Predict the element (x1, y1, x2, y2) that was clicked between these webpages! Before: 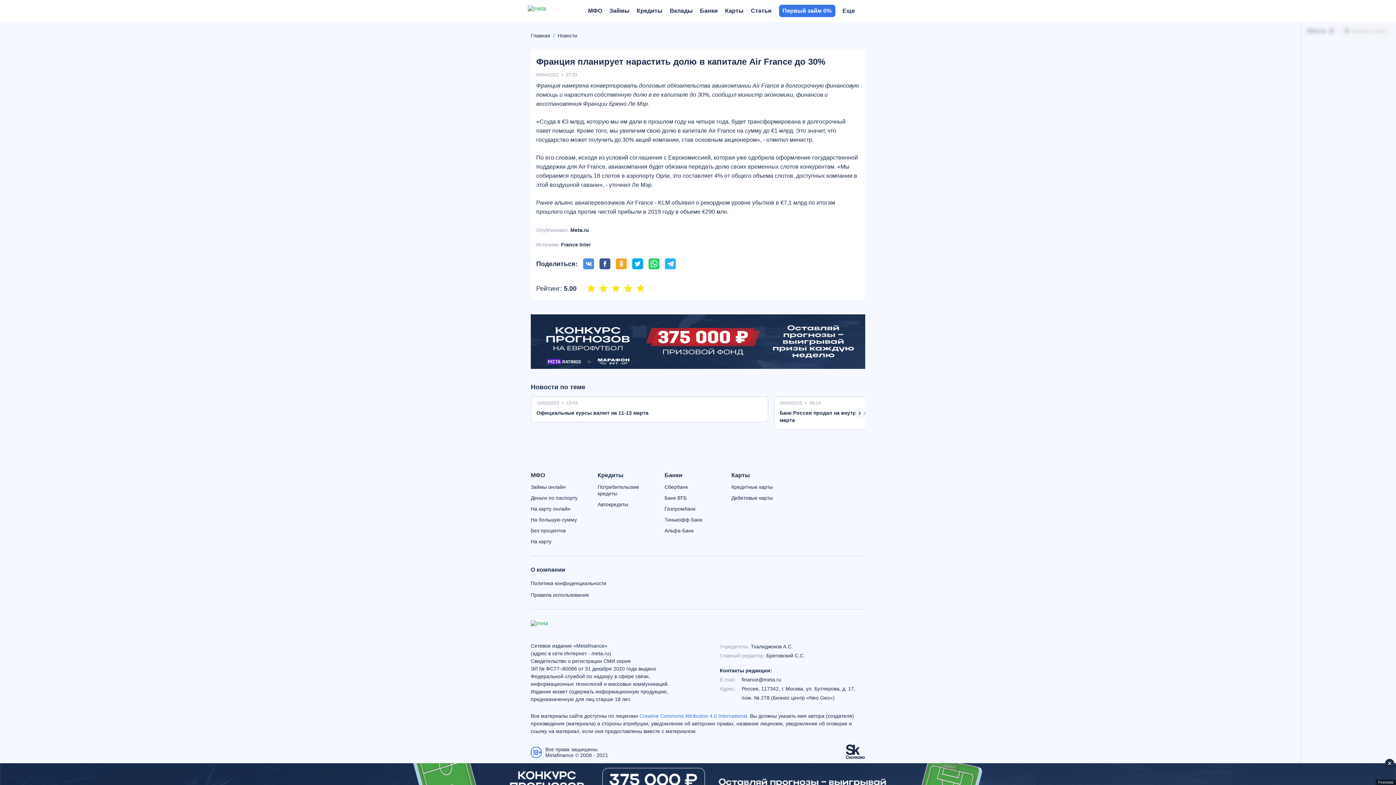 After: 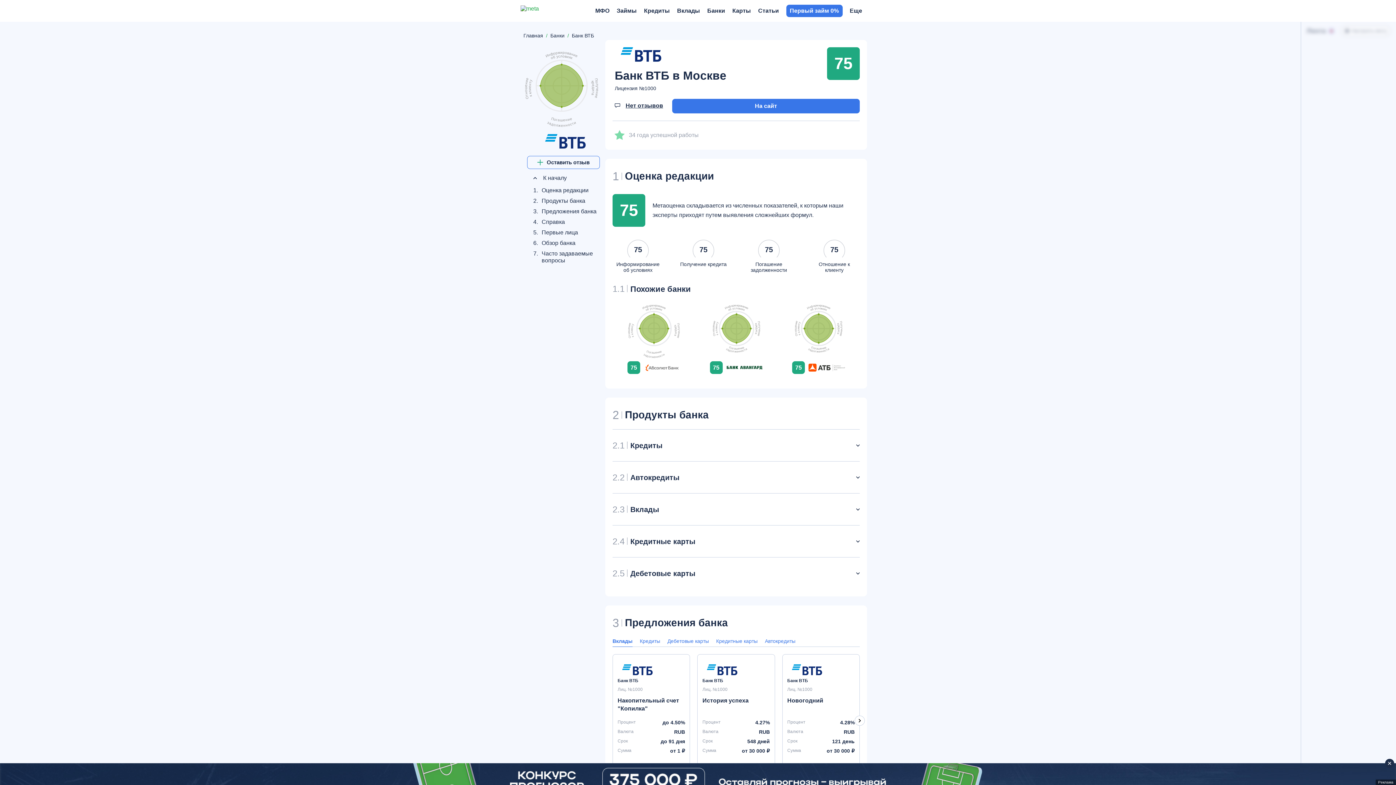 Action: label: Банк ВТБ bbox: (664, 494, 726, 501)